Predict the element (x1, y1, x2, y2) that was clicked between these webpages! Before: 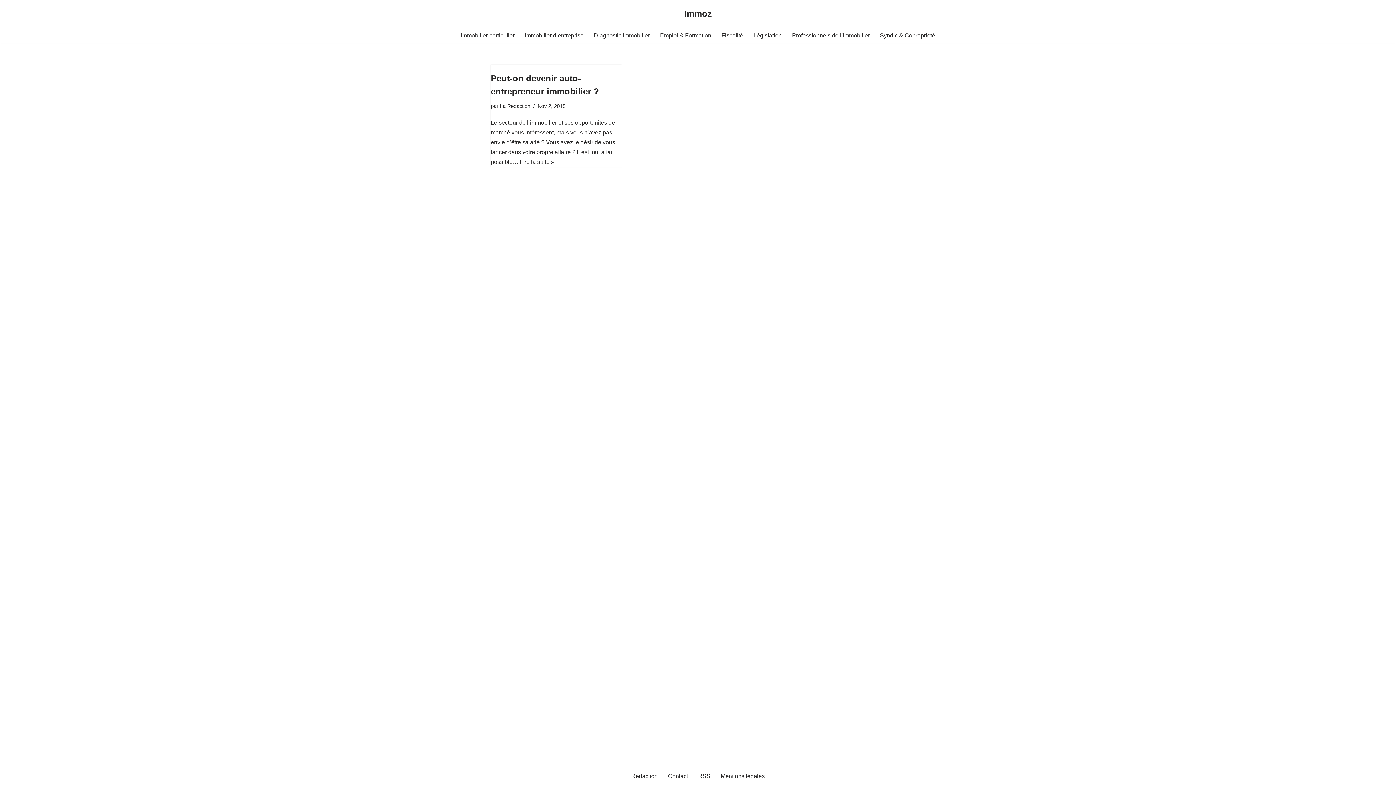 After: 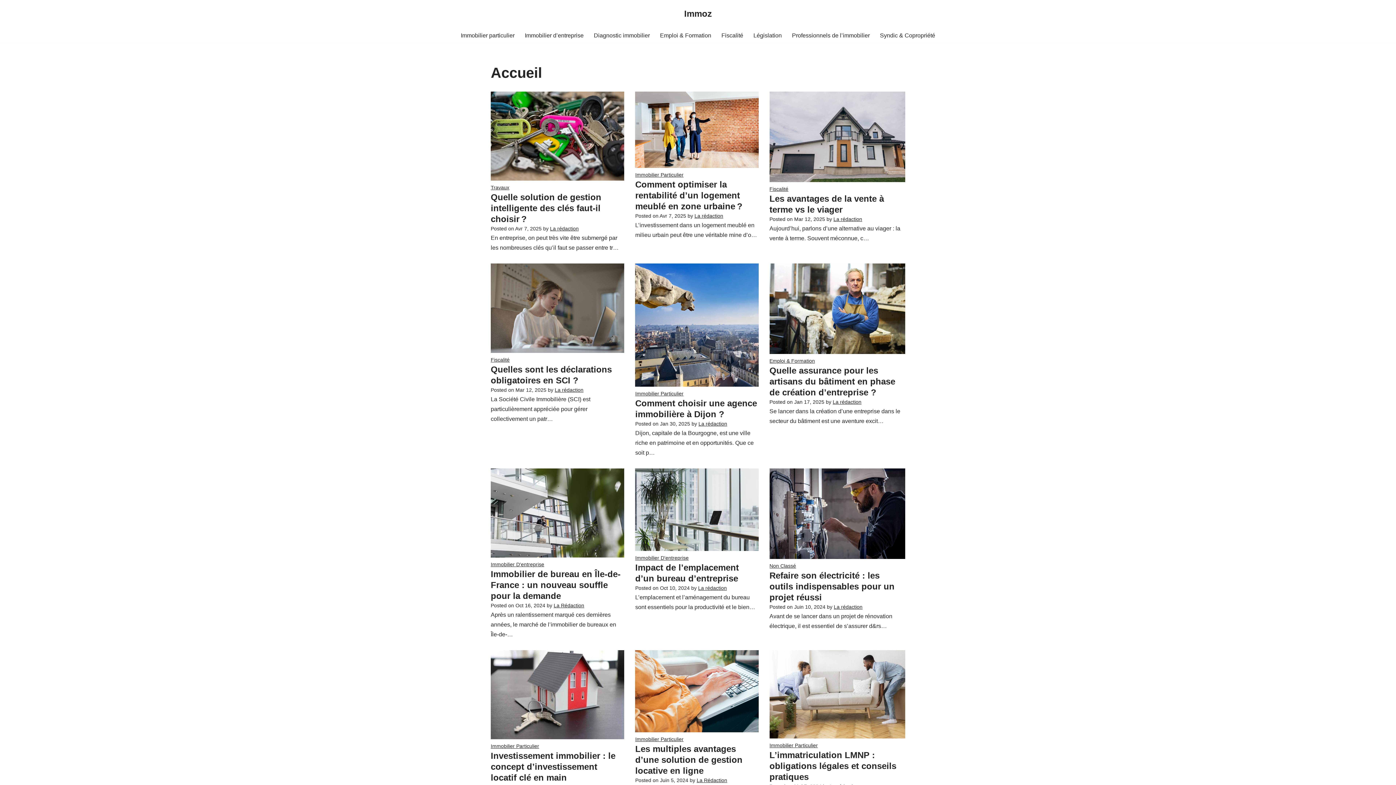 Action: label: Immoz bbox: (684, 6, 712, 21)